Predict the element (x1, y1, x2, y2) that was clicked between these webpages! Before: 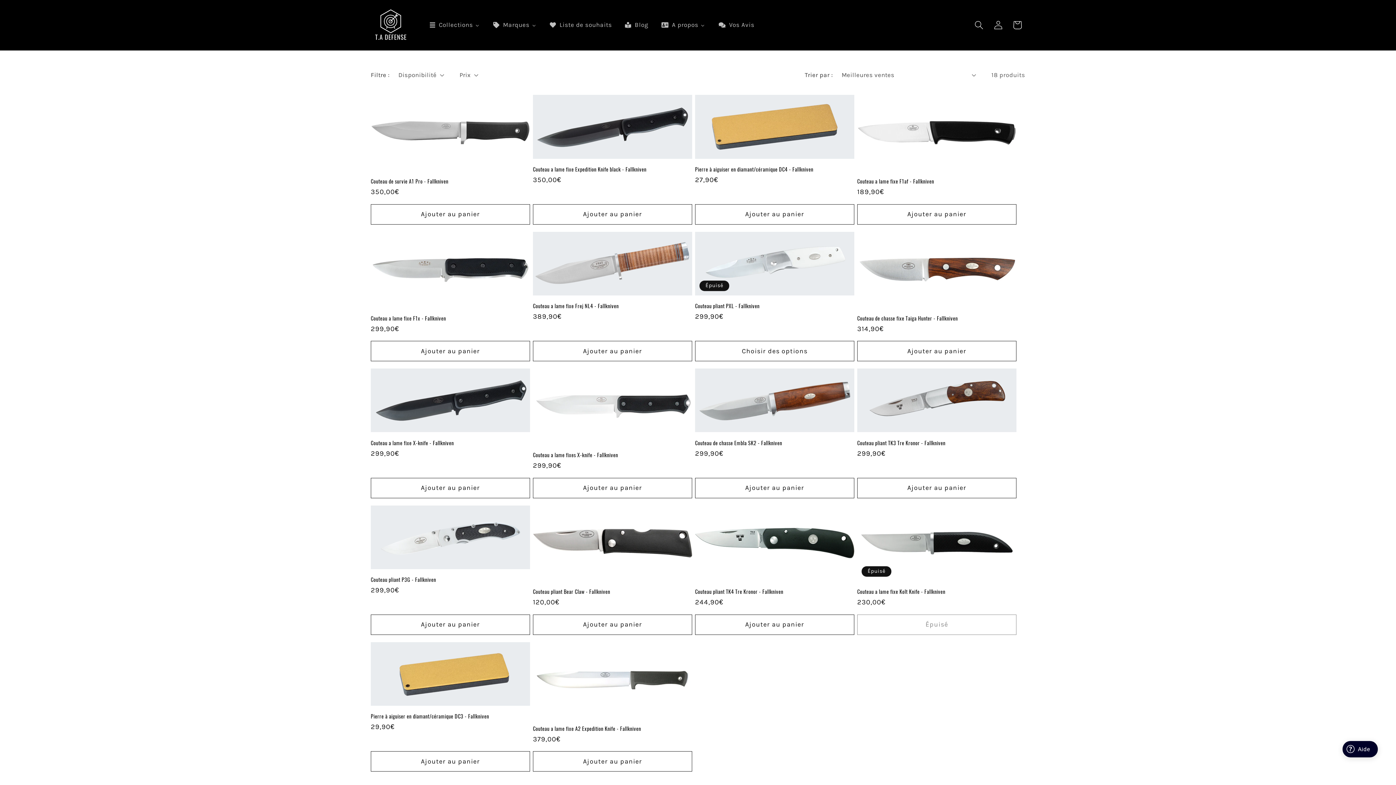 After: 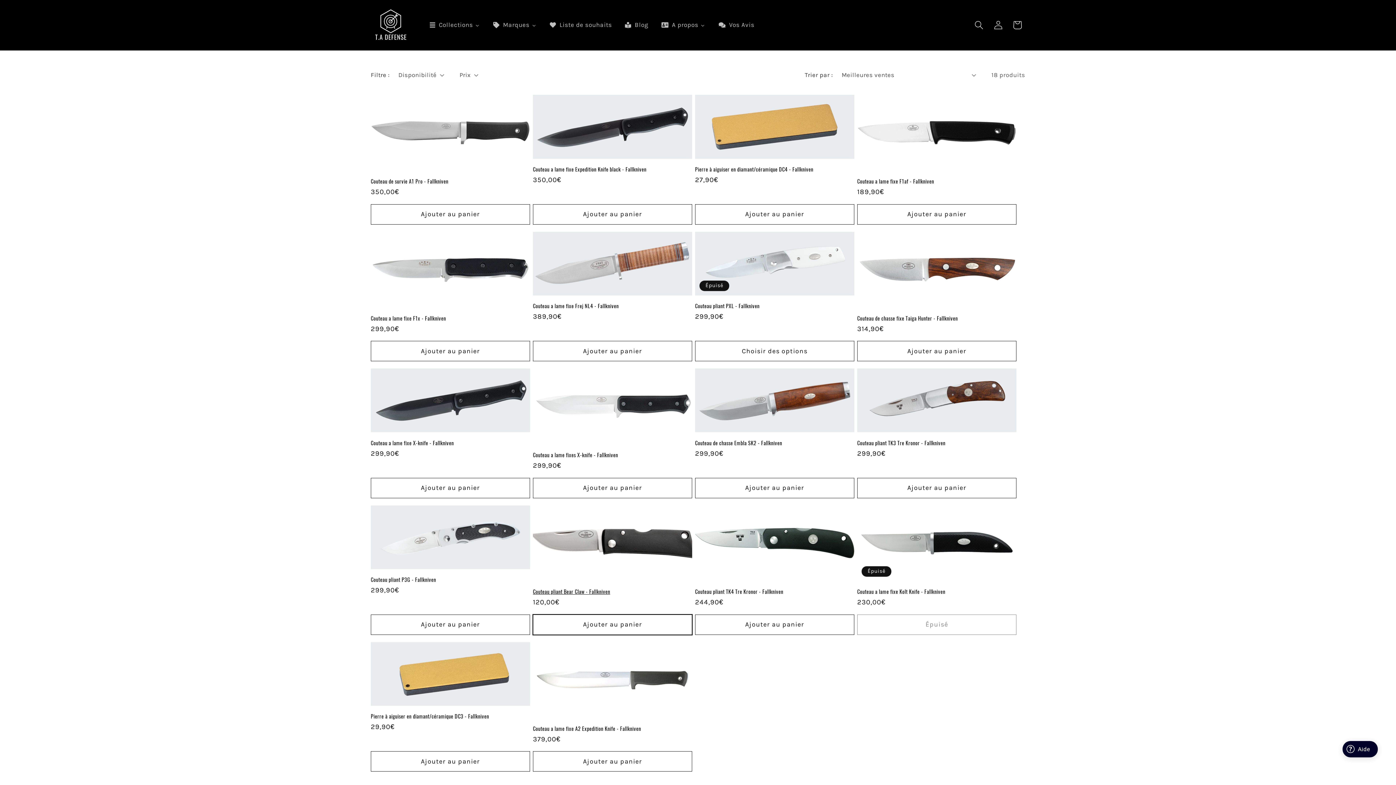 Action: label: Ajouter au panier bbox: (533, 614, 692, 635)